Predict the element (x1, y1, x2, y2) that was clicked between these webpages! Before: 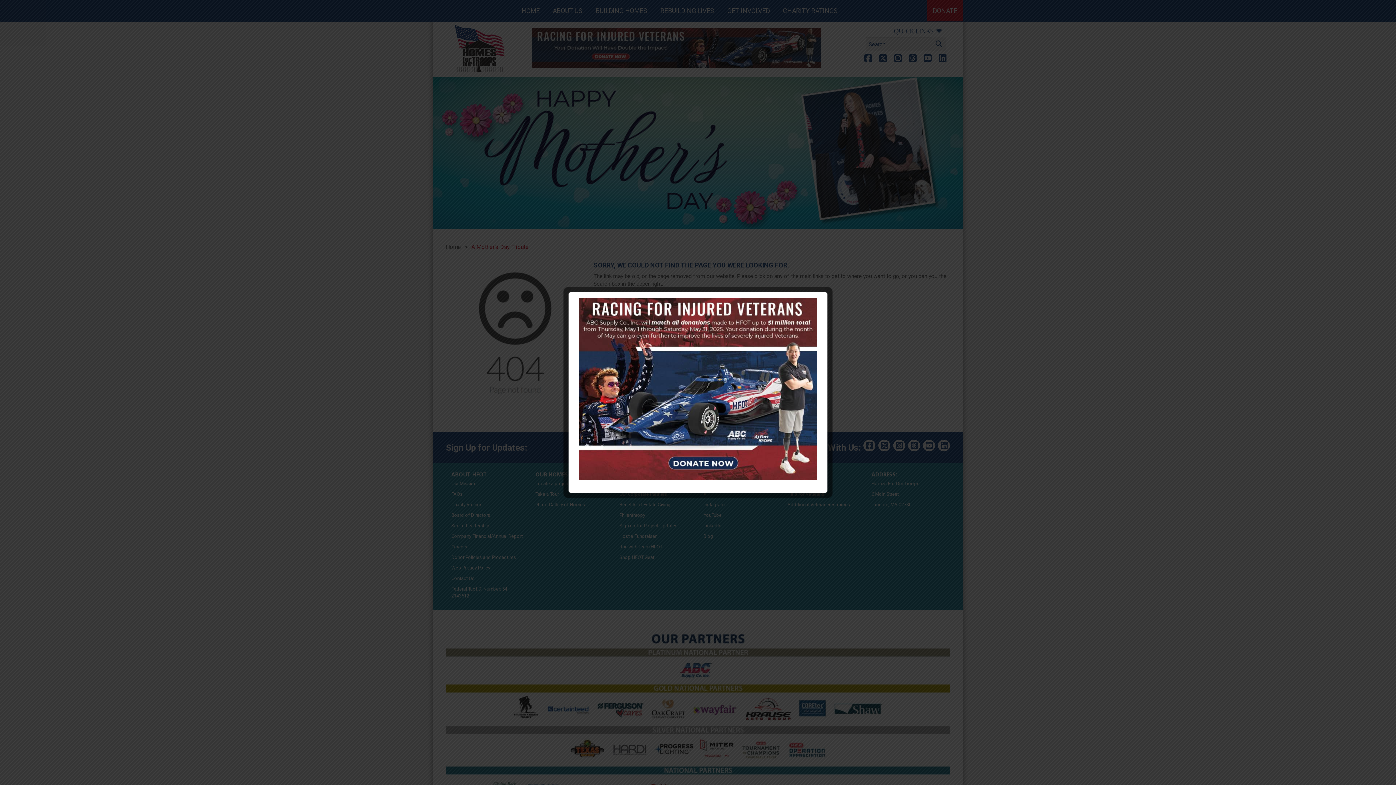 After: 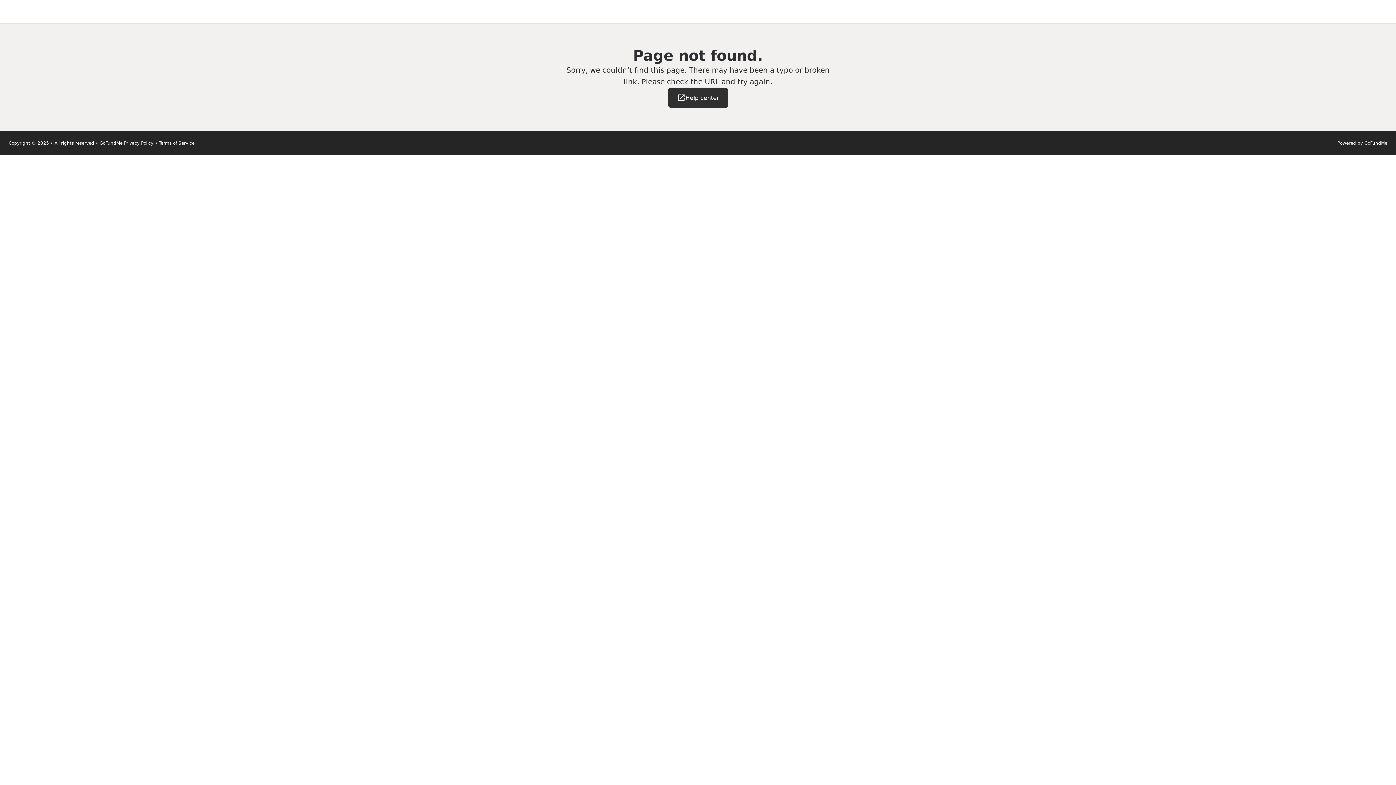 Action: bbox: (571, 298, 825, 481)